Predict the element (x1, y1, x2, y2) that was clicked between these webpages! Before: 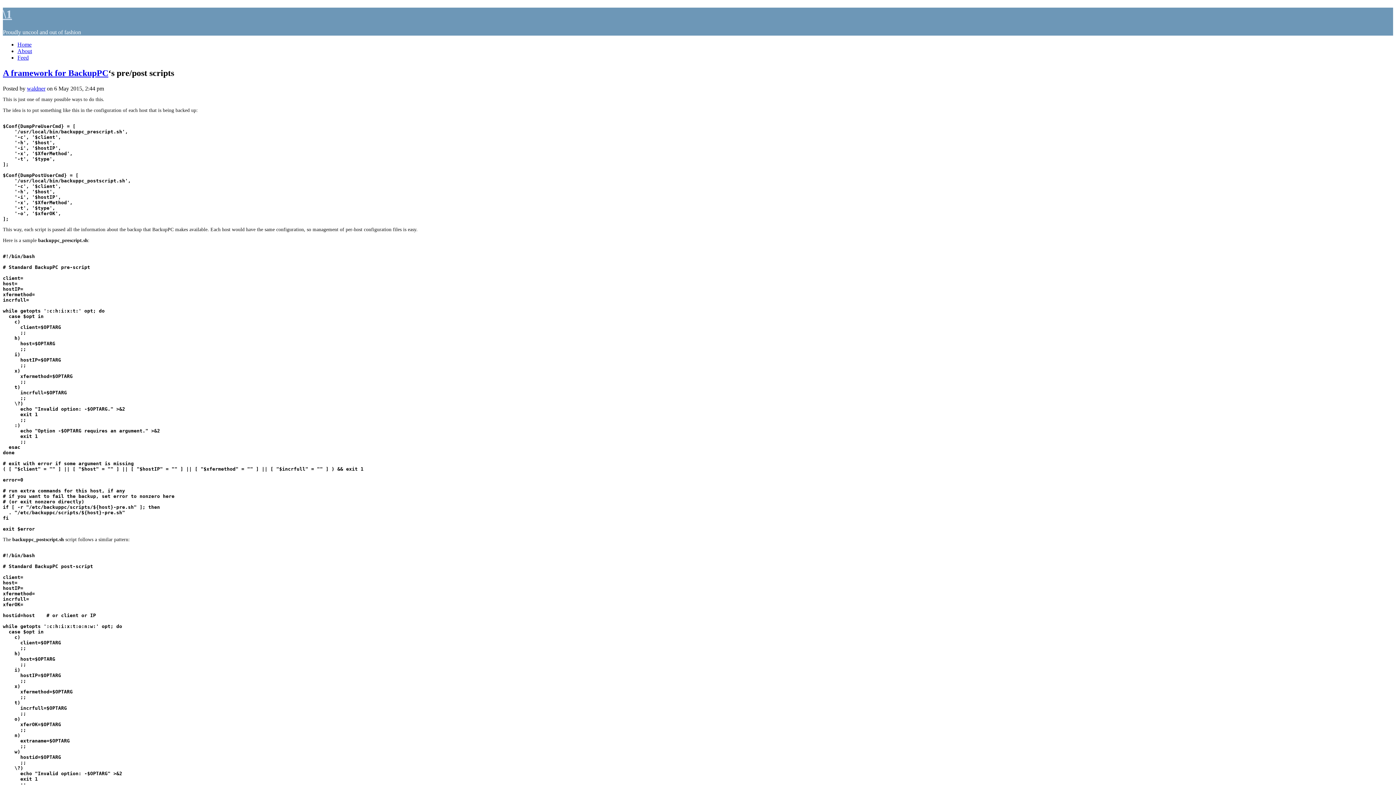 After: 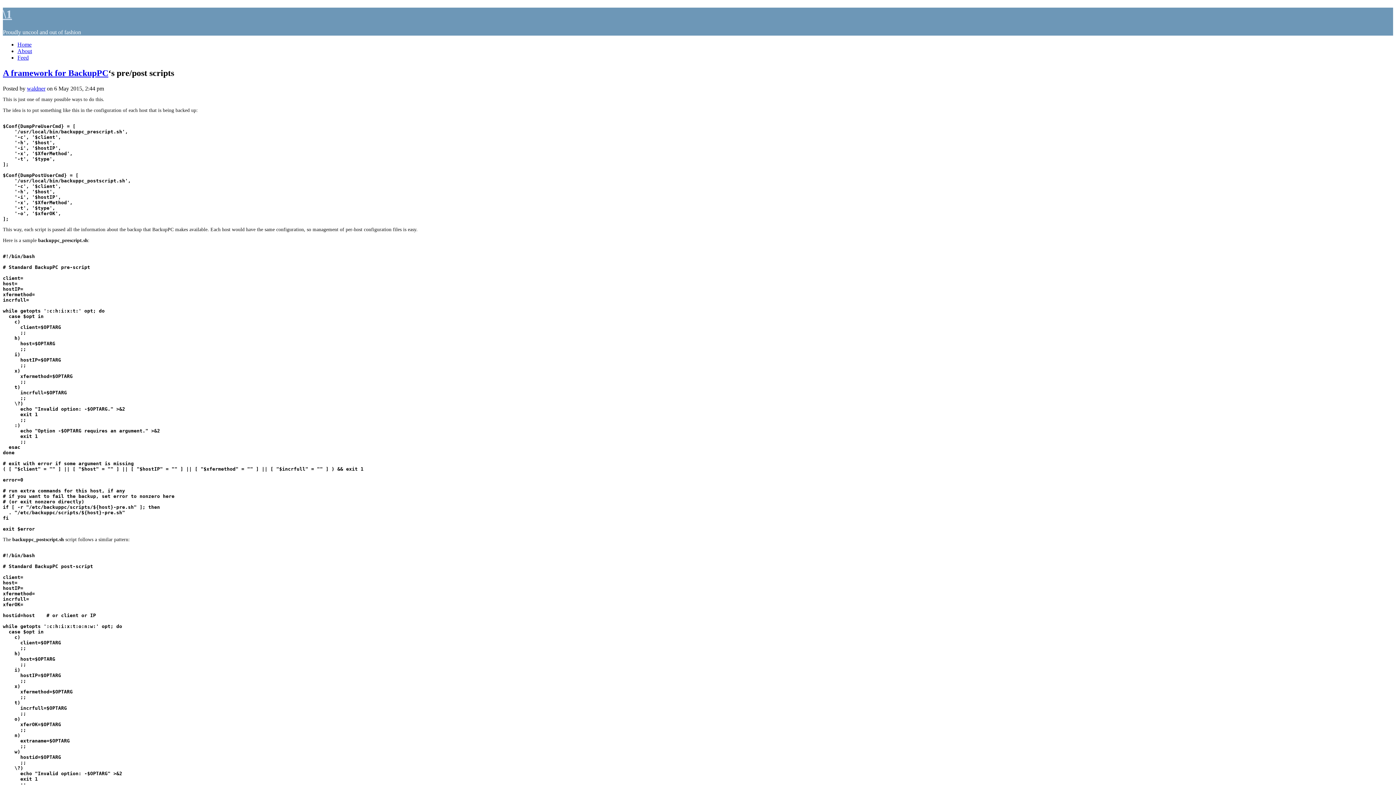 Action: bbox: (17, 54, 28, 60) label: Feed